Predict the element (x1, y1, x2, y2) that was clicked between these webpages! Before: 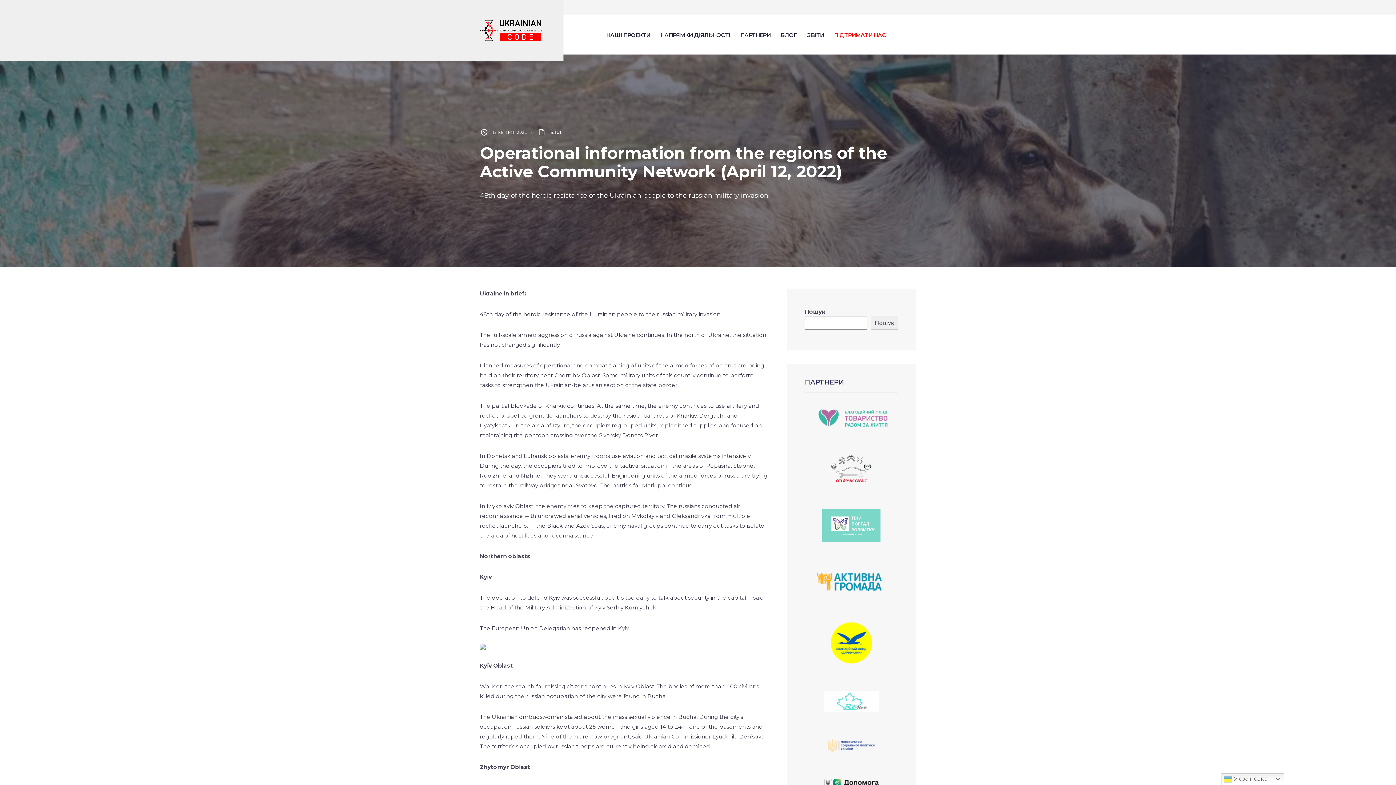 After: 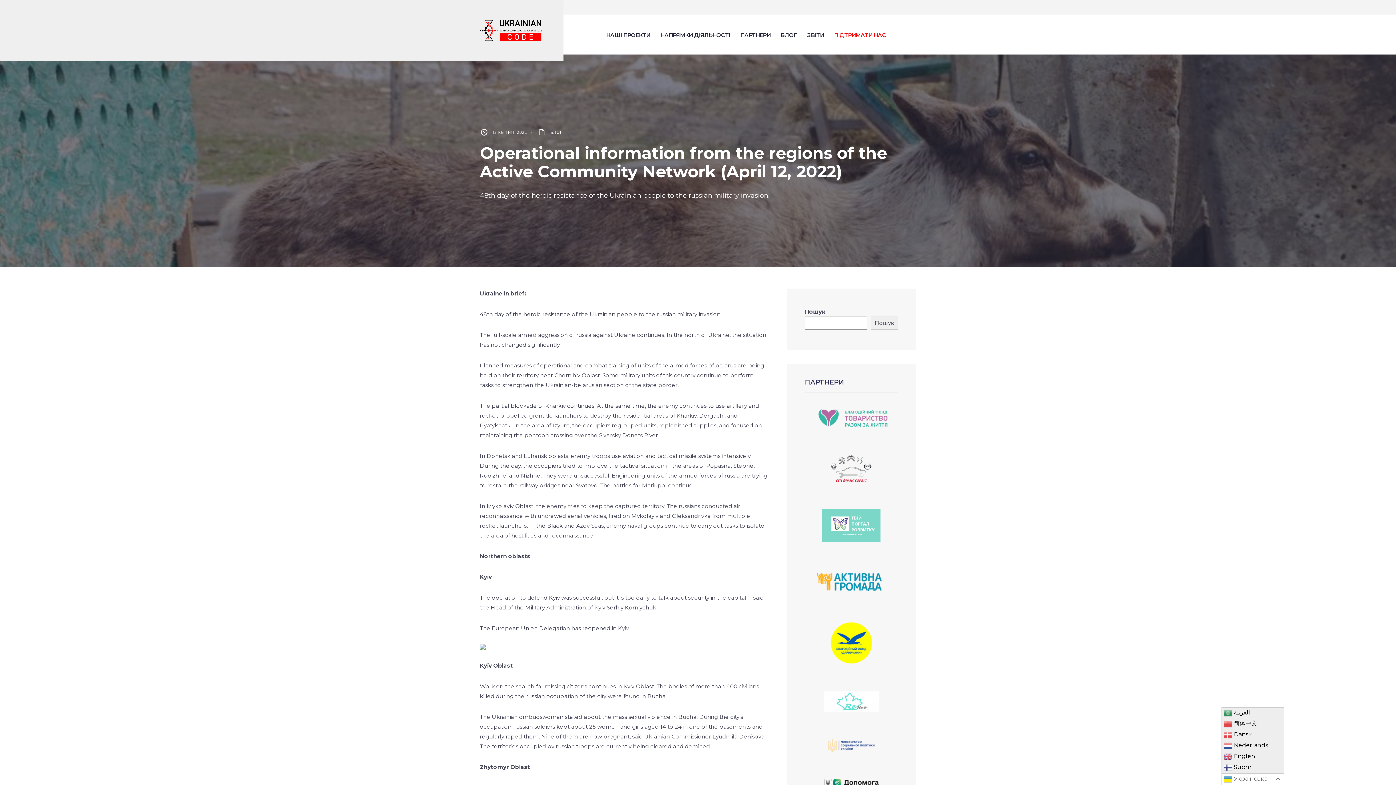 Action: label:  Українська bbox: (1221, 773, 1284, 785)